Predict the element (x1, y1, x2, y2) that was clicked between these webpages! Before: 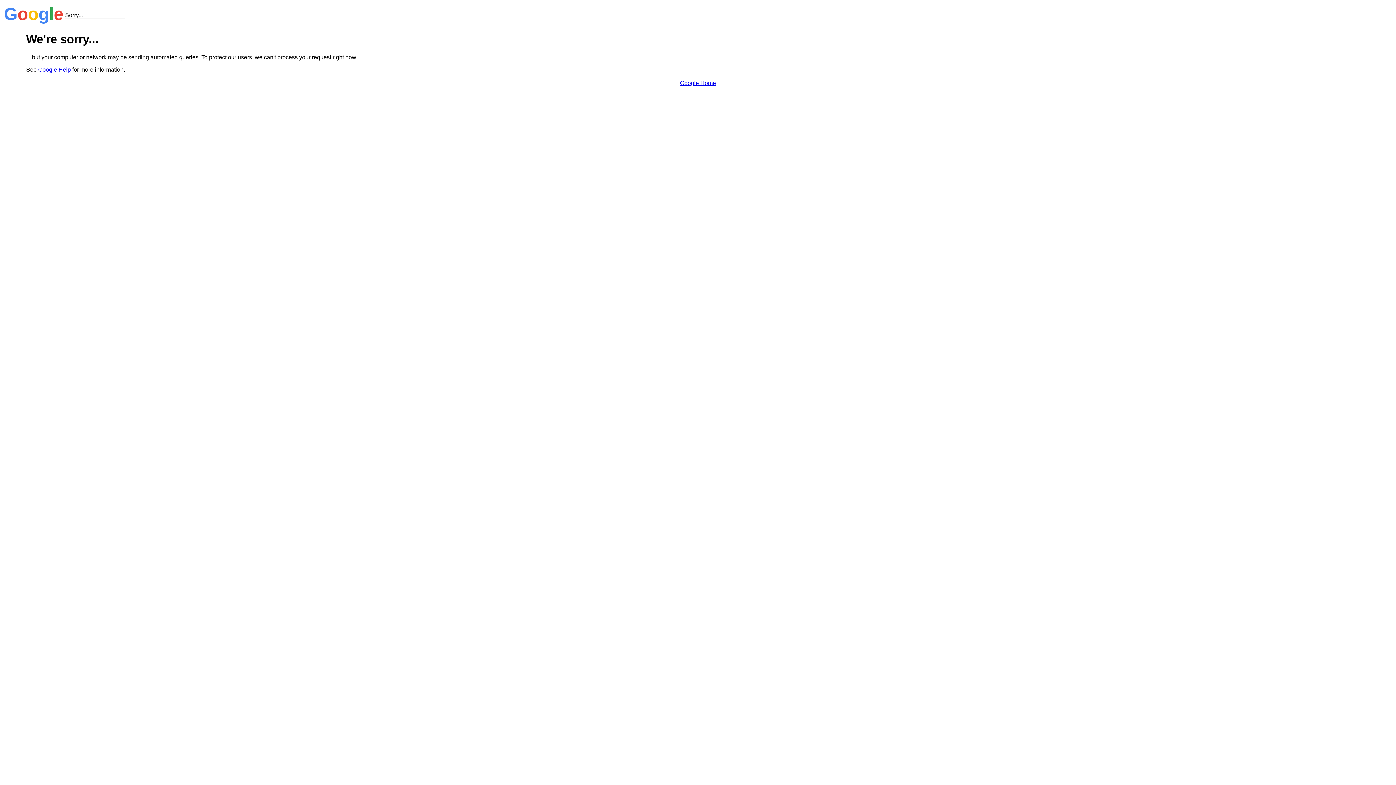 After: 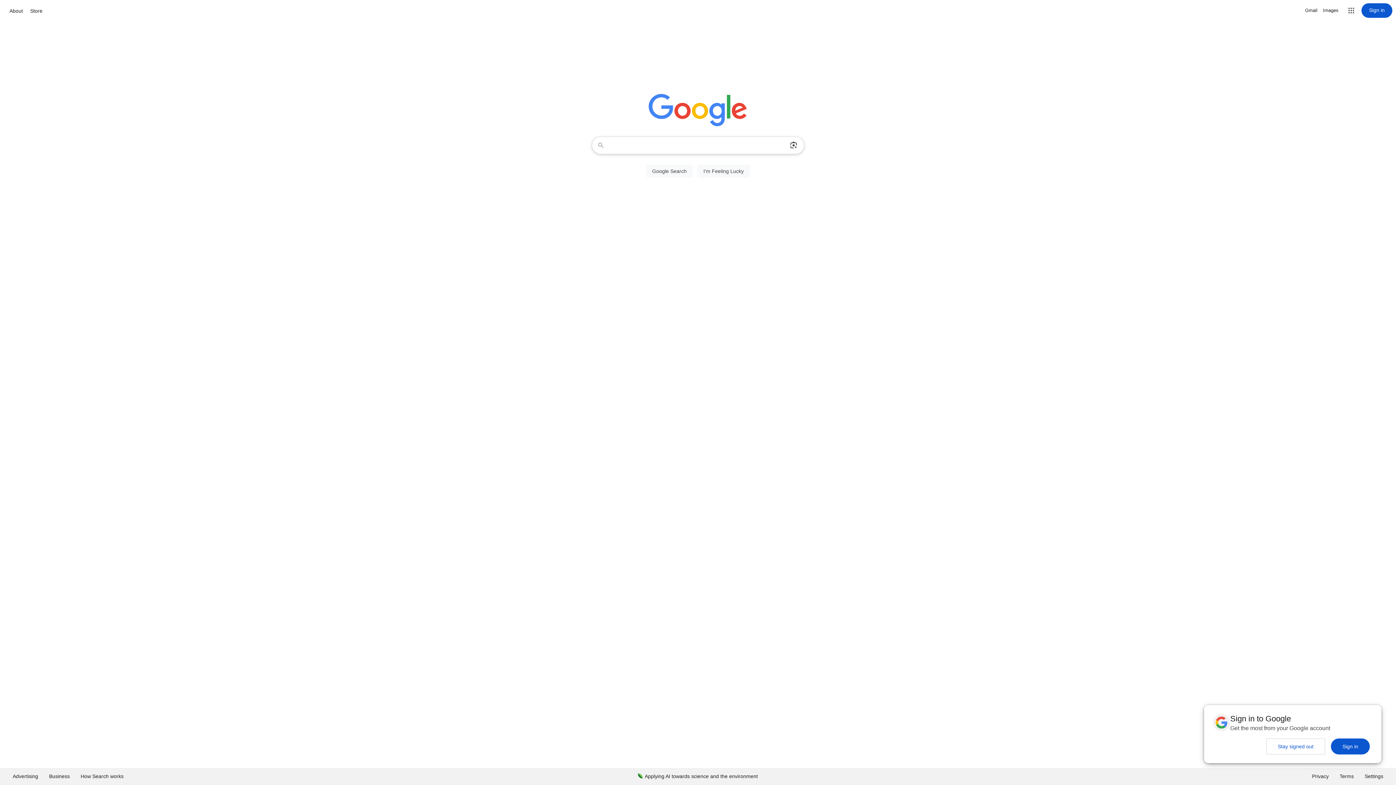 Action: bbox: (680, 79, 716, 86) label: Google Home